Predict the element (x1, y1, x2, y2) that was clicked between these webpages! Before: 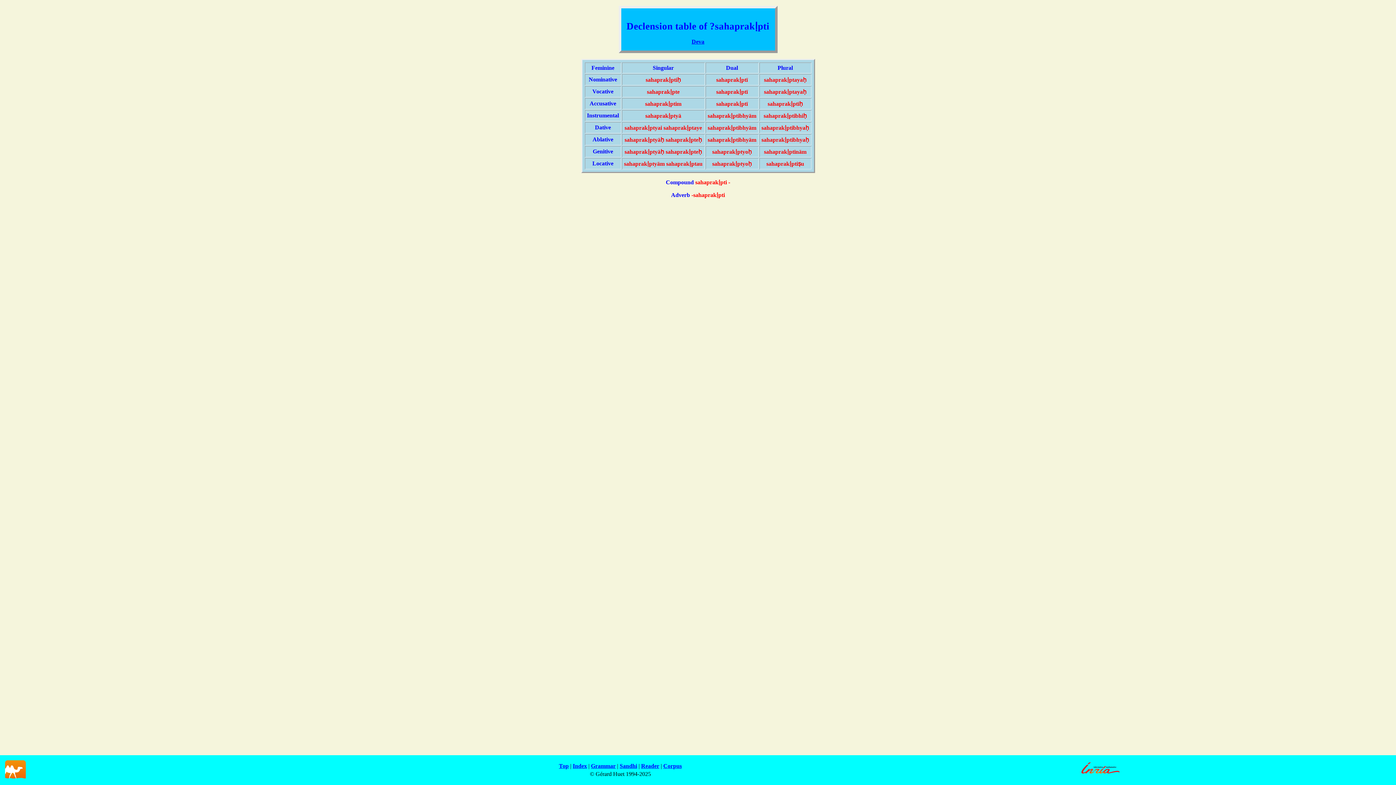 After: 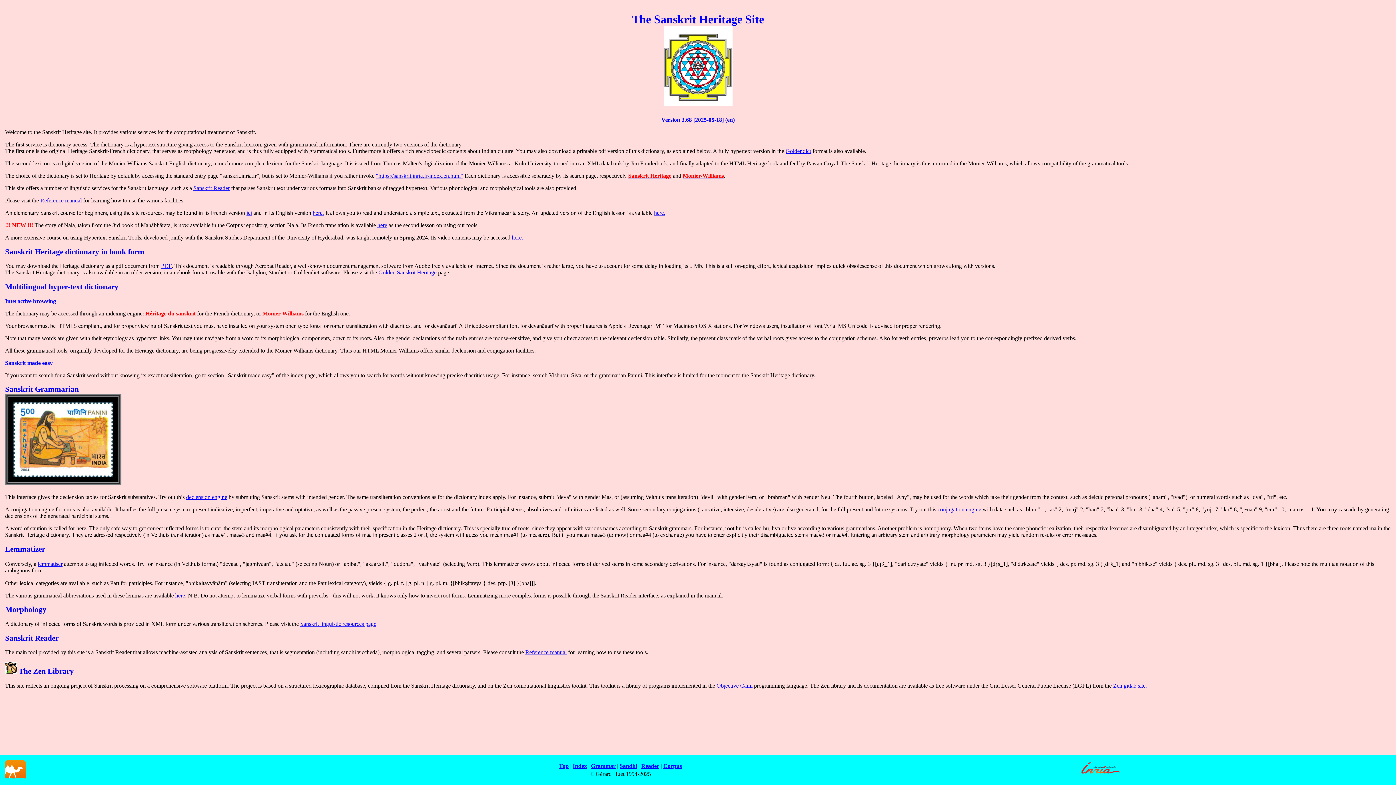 Action: label: Top bbox: (559, 763, 568, 769)